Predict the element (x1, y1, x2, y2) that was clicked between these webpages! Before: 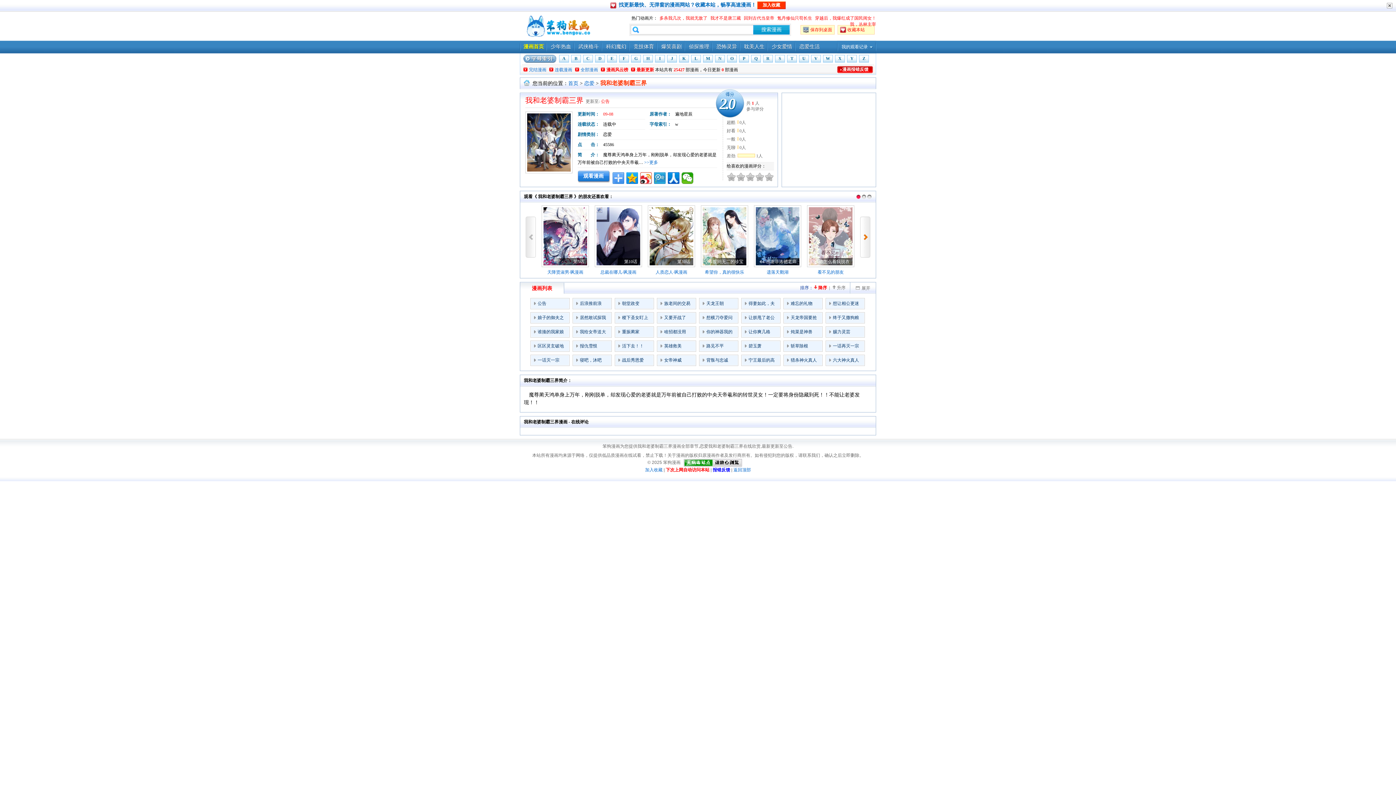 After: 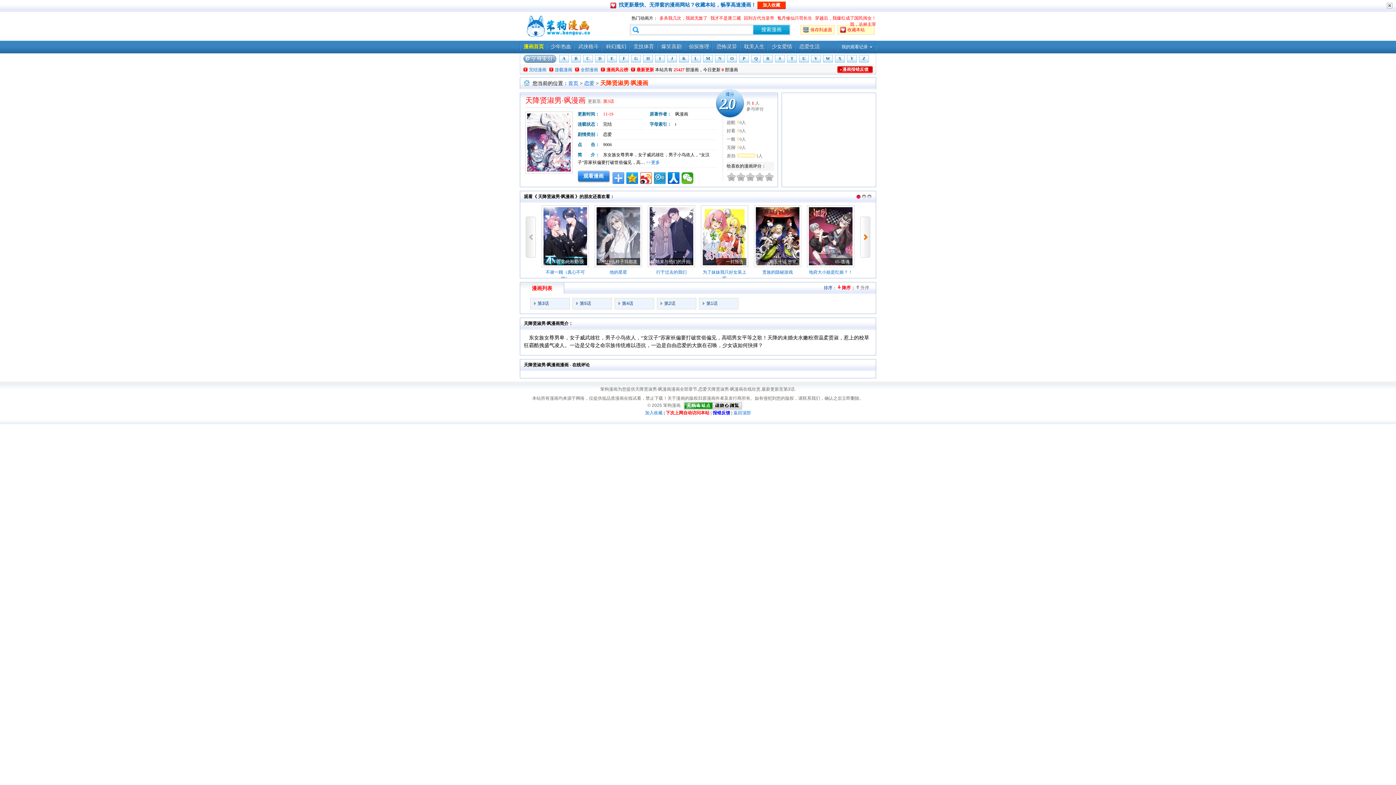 Action: label: 天降贤淑男·飒漫画 bbox: (547, 269, 583, 274)